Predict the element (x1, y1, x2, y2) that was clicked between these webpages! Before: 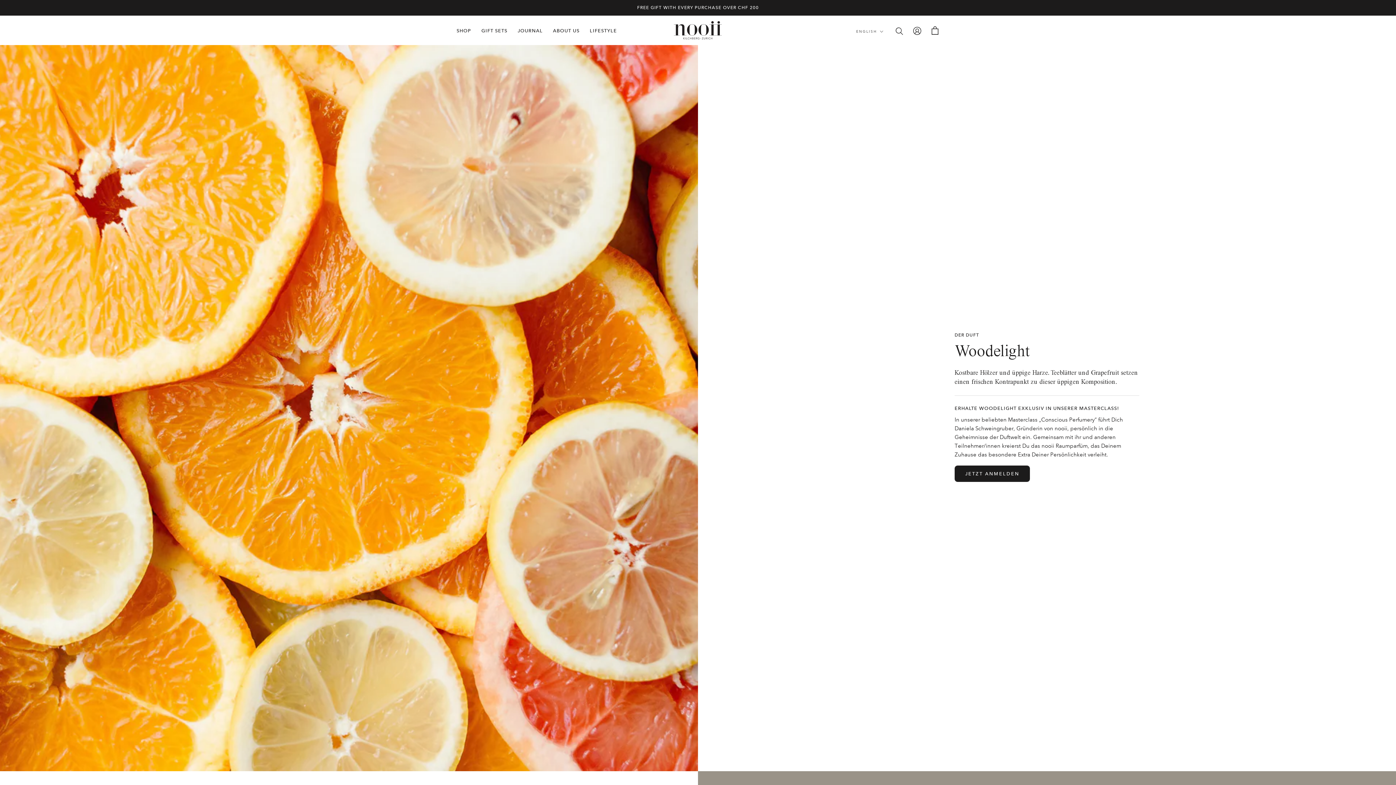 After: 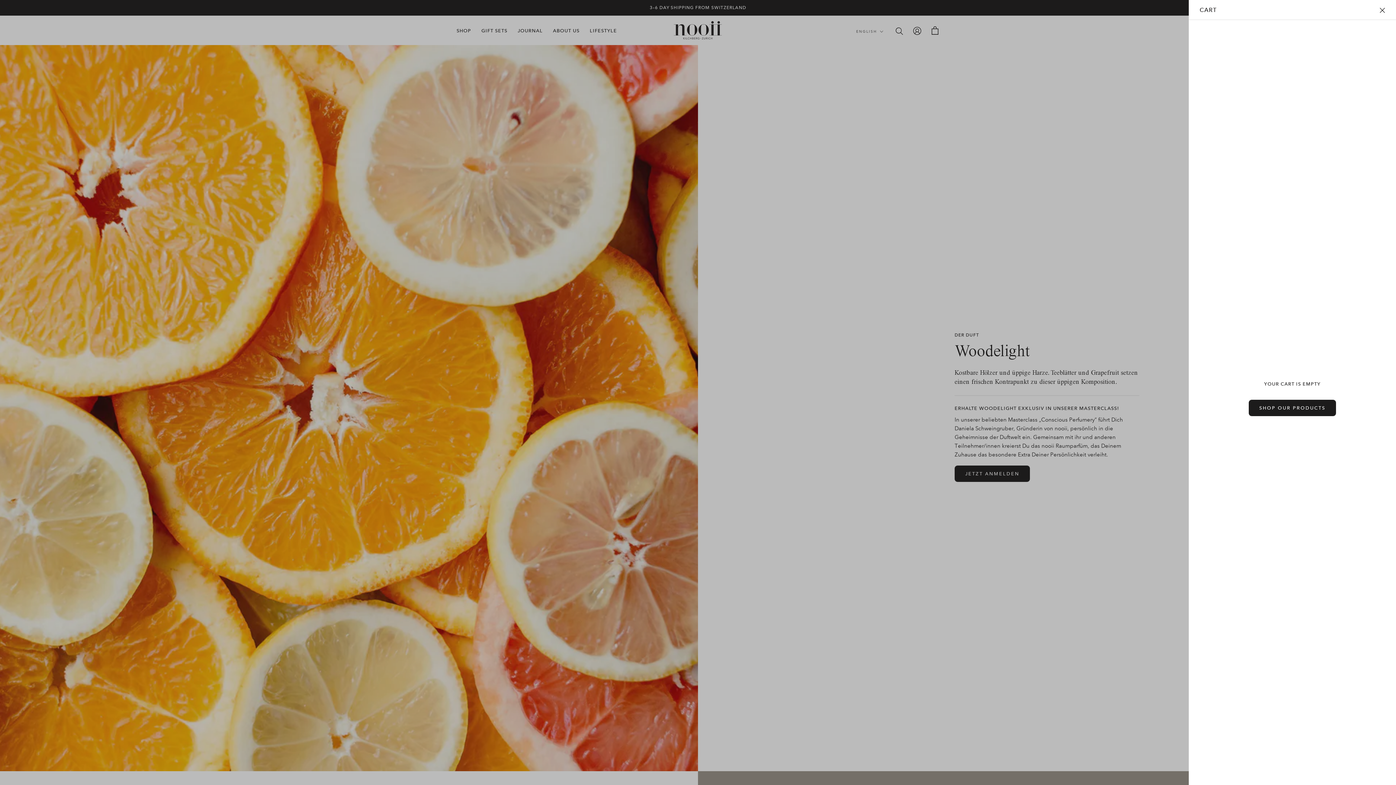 Action: label: Open cart bbox: (930, 25, 939, 35)